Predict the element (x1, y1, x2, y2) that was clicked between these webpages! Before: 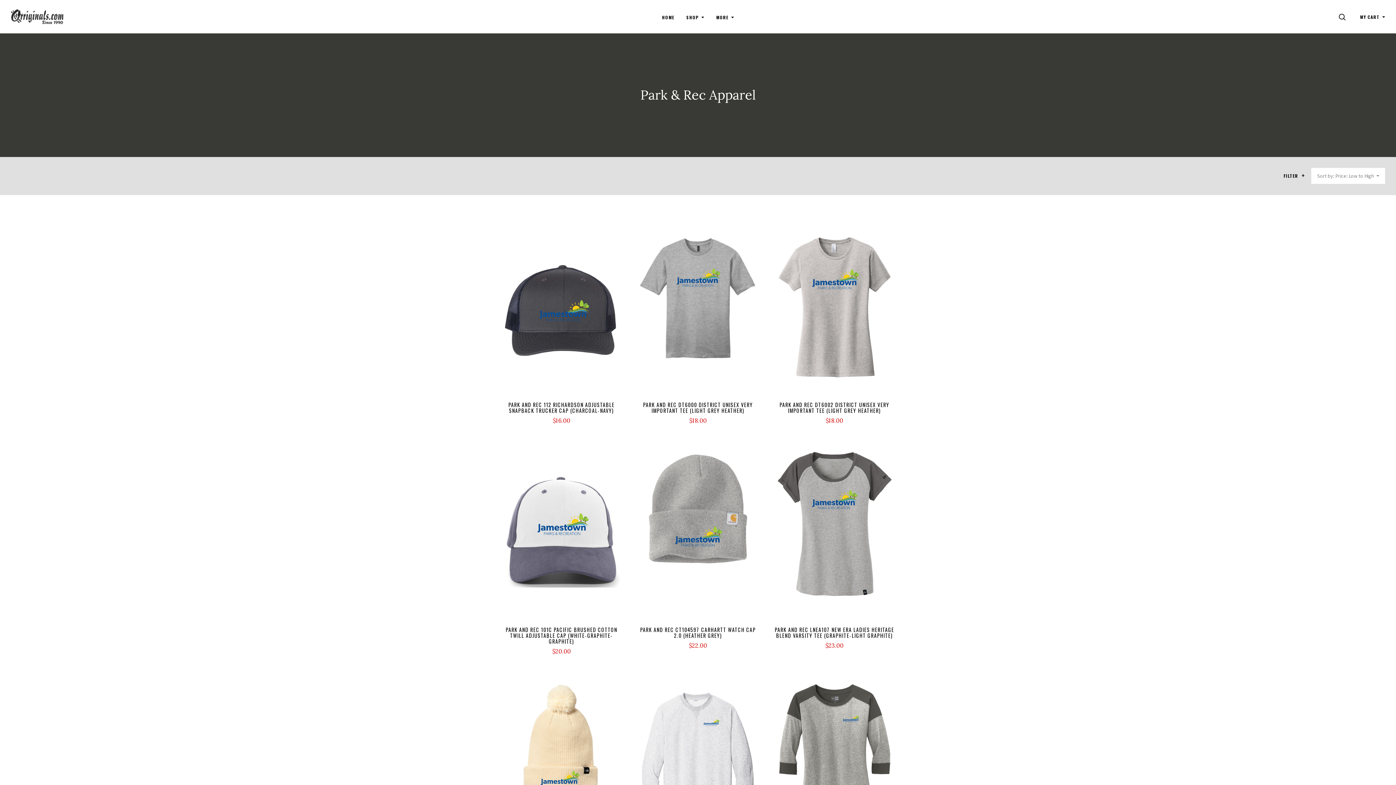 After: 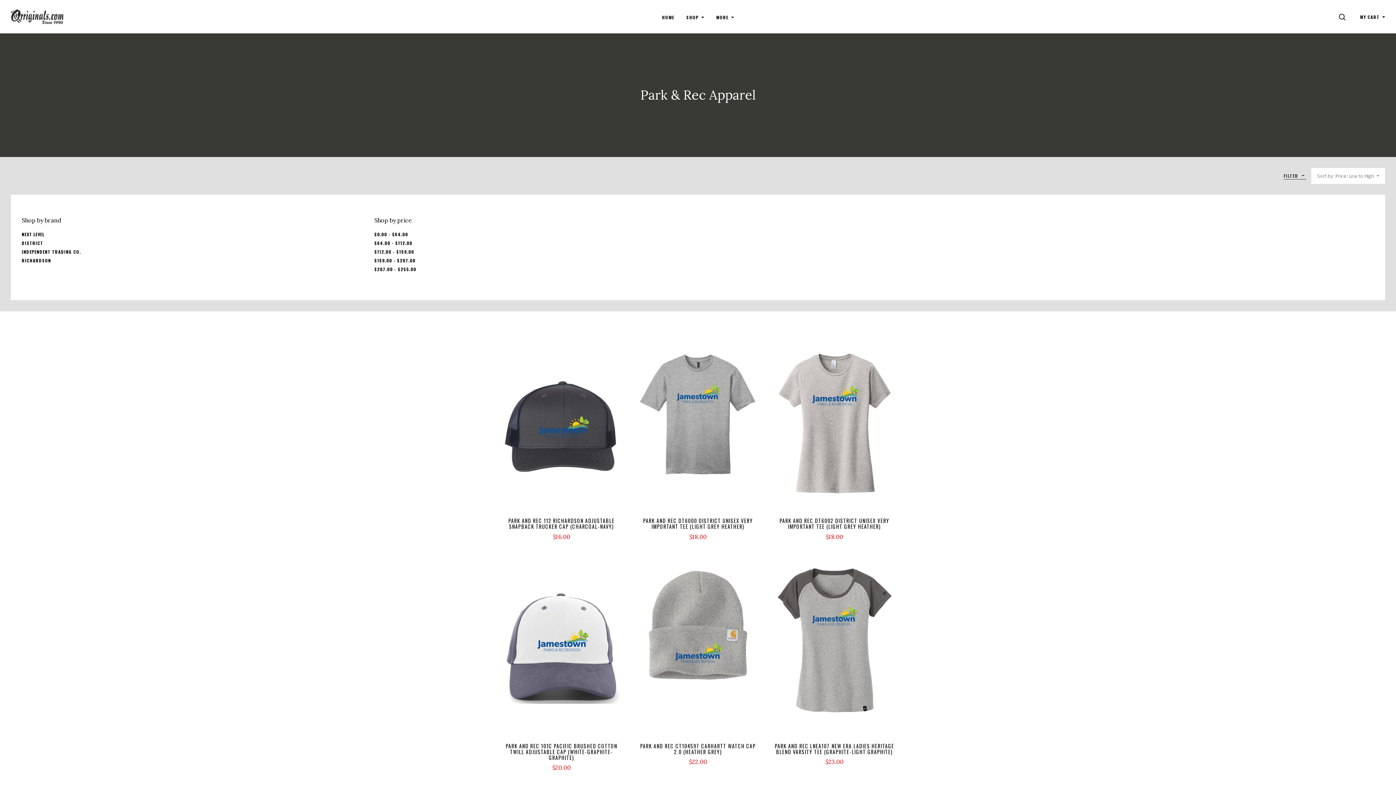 Action: bbox: (1301, 173, 1305, 177)